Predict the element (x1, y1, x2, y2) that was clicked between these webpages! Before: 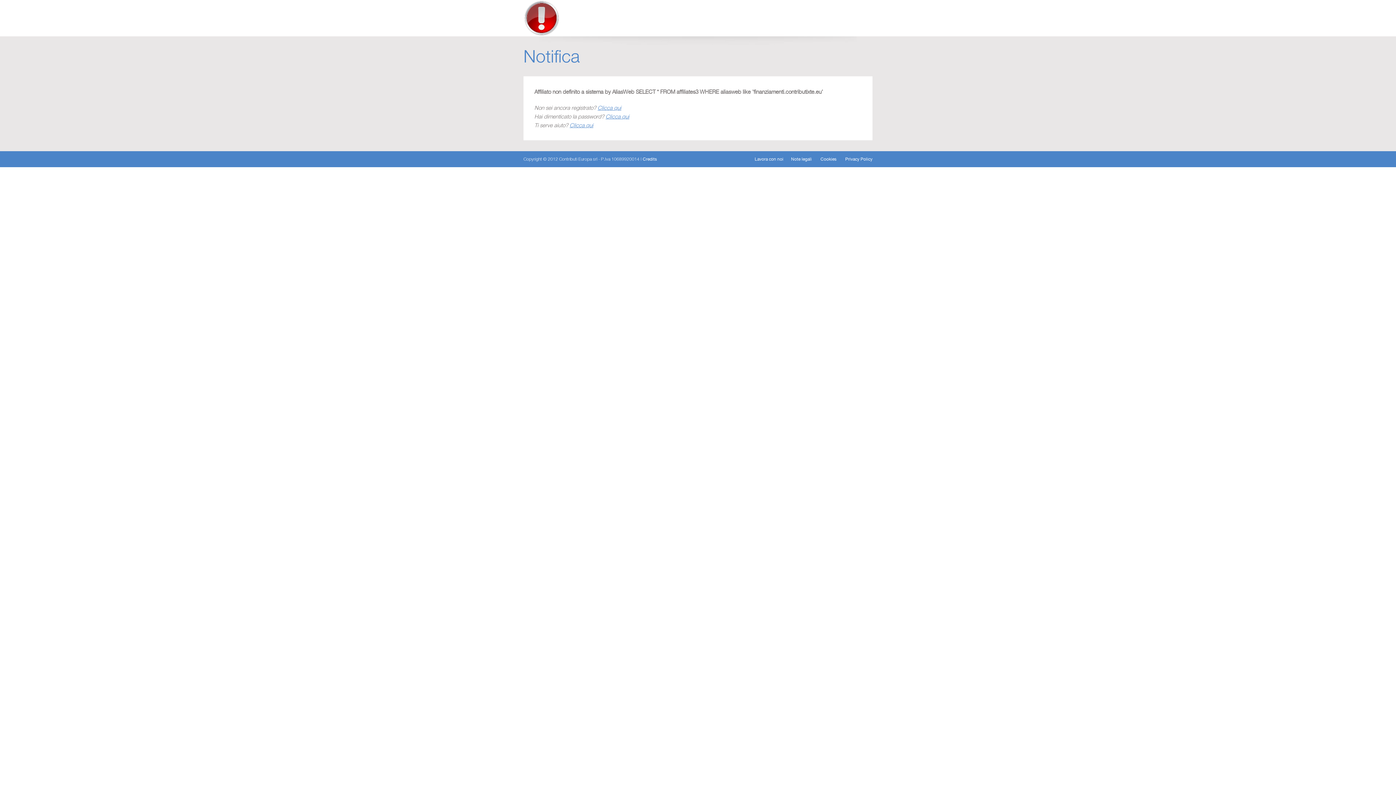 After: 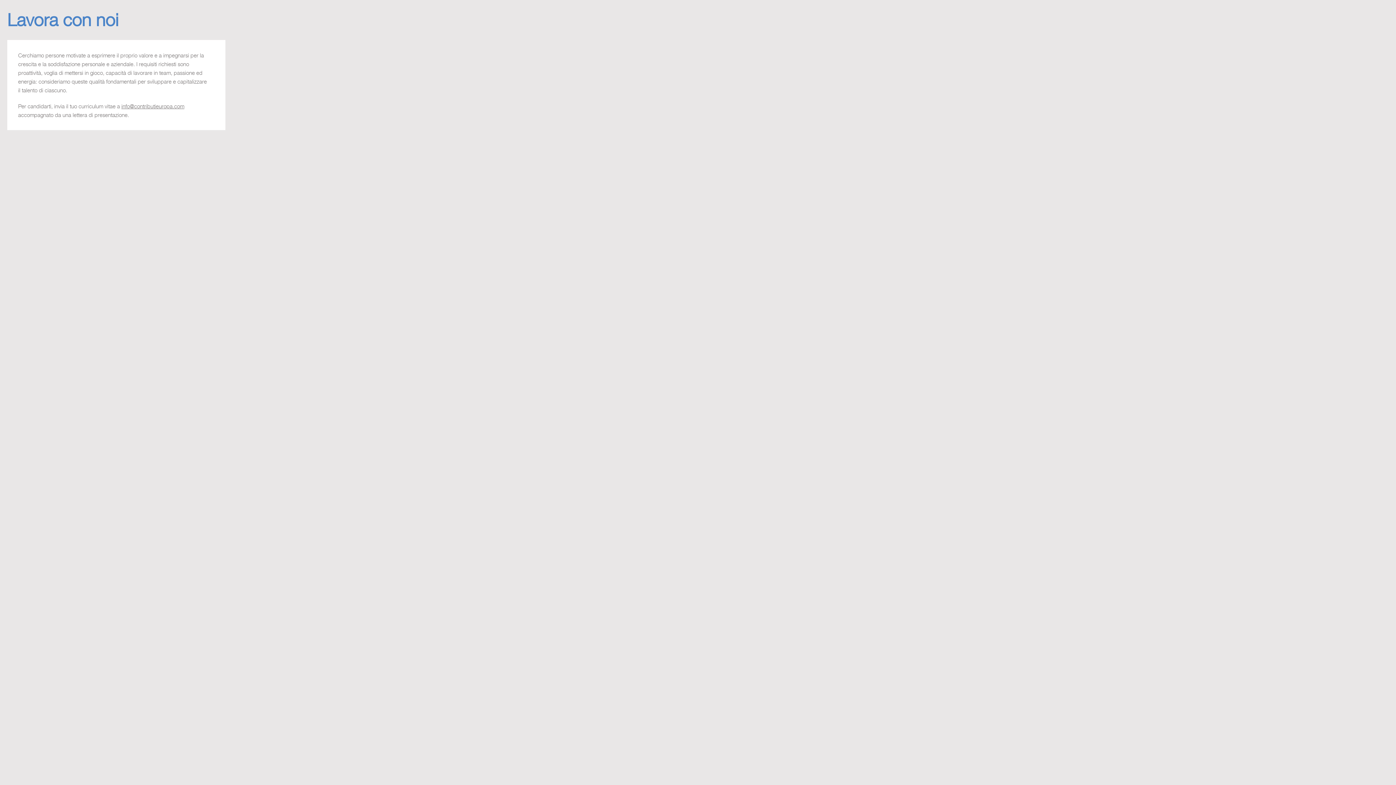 Action: bbox: (754, 157, 783, 161) label: Lavora con noi